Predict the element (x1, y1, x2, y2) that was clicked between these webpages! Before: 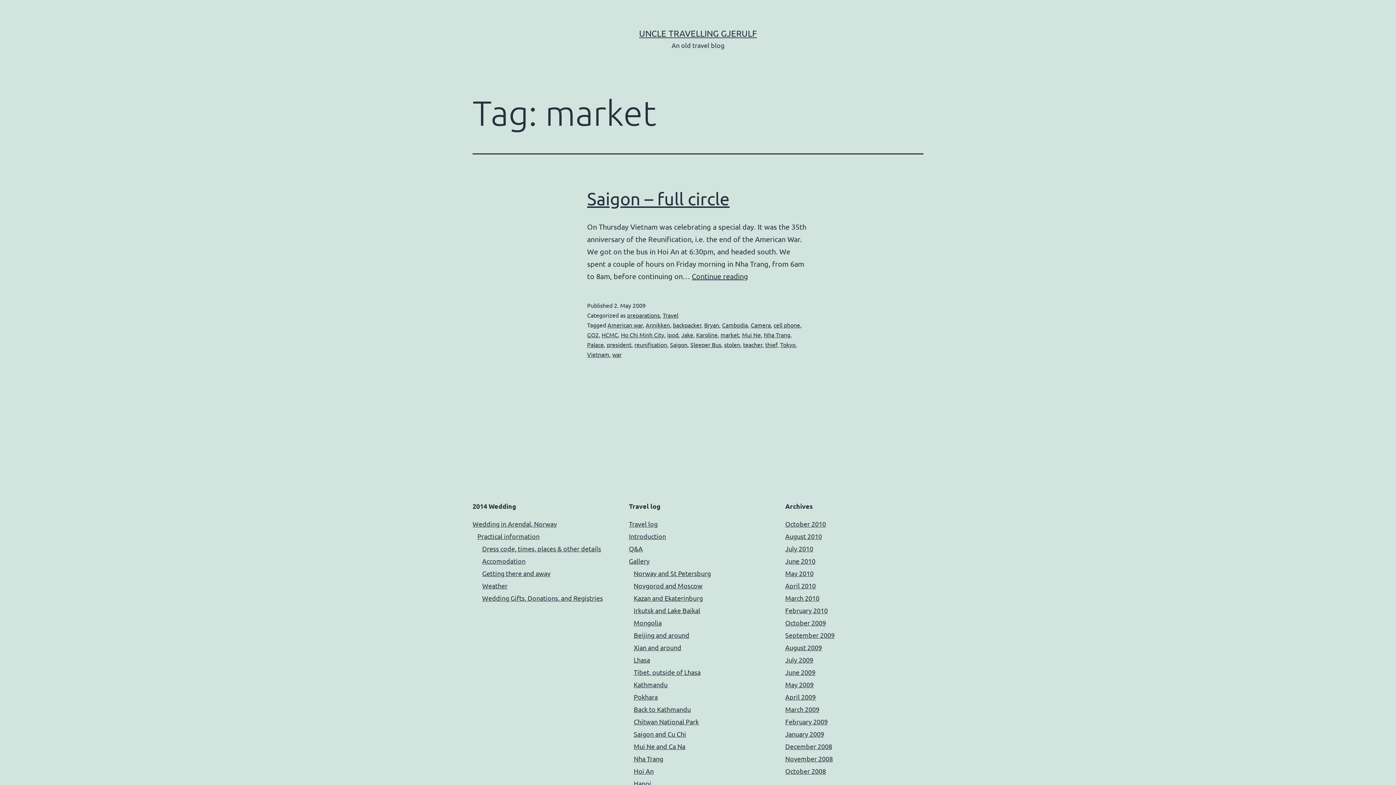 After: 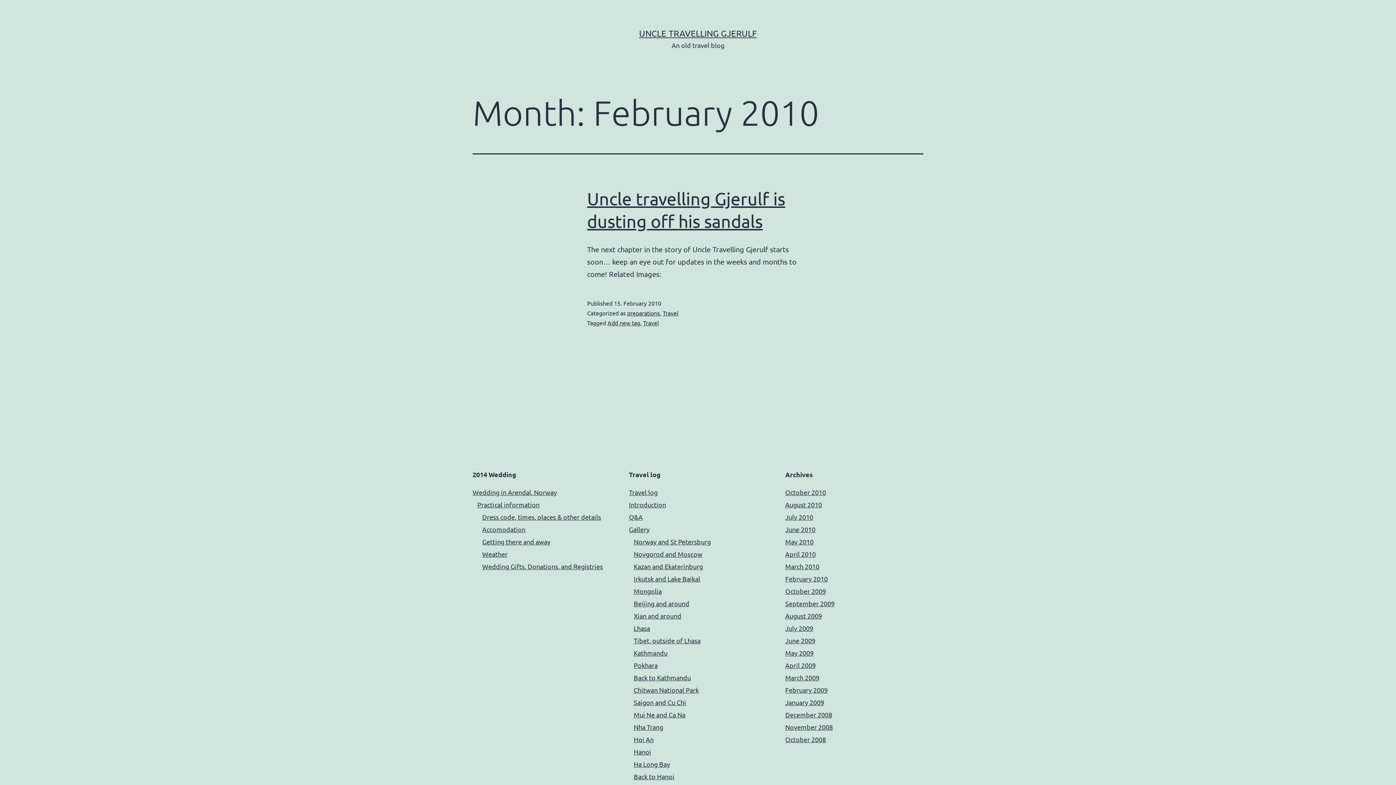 Action: label: February 2010 bbox: (785, 606, 828, 614)